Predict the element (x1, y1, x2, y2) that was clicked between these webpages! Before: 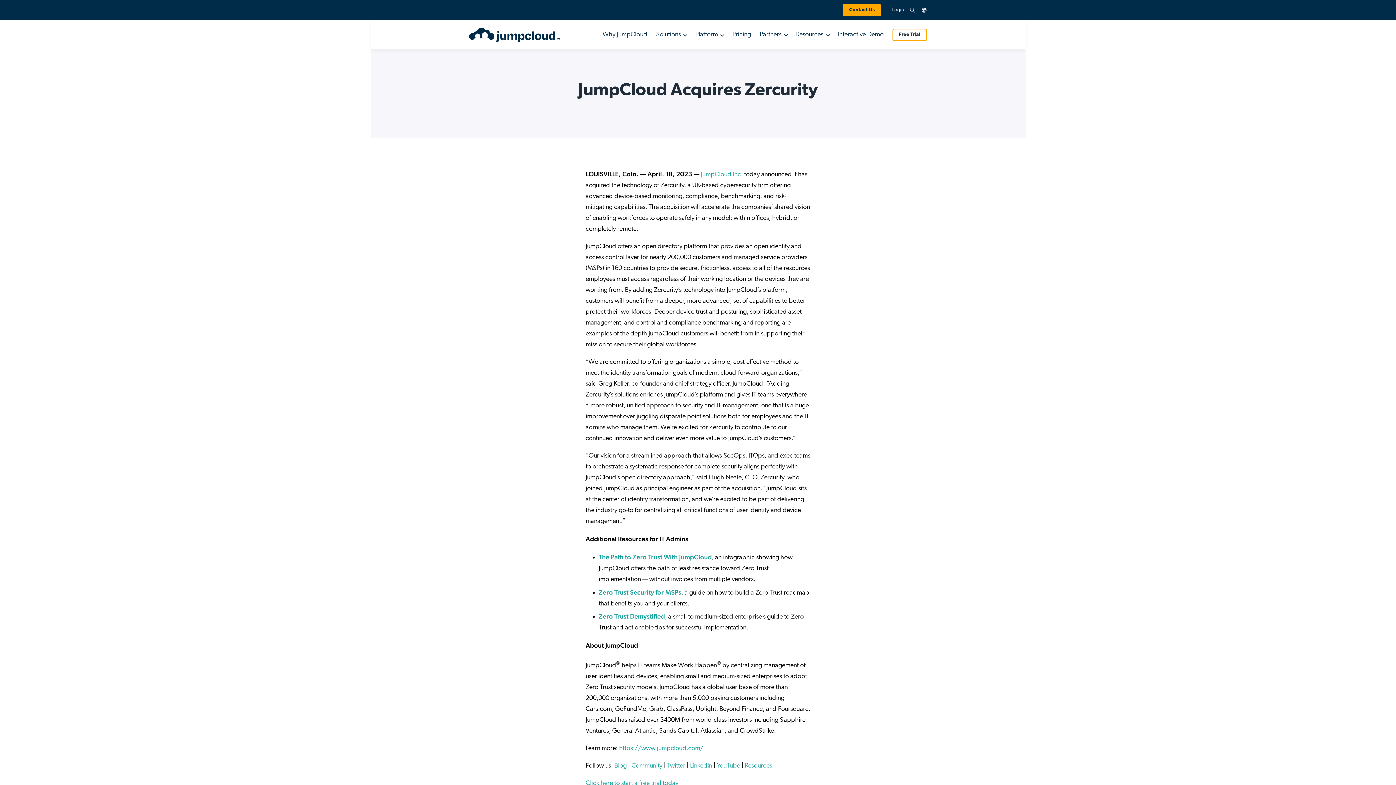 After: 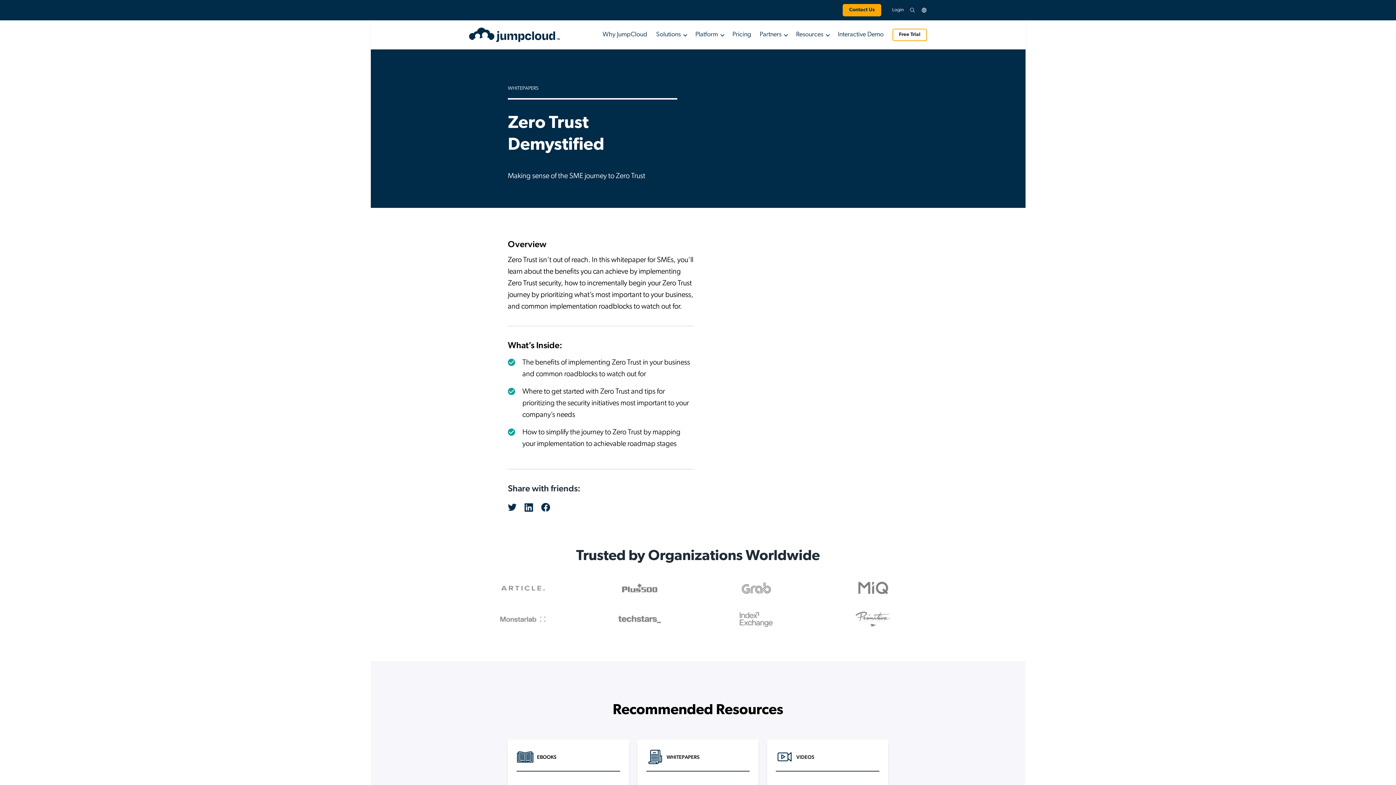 Action: label: Zero Trust Demystified bbox: (598, 613, 665, 620)